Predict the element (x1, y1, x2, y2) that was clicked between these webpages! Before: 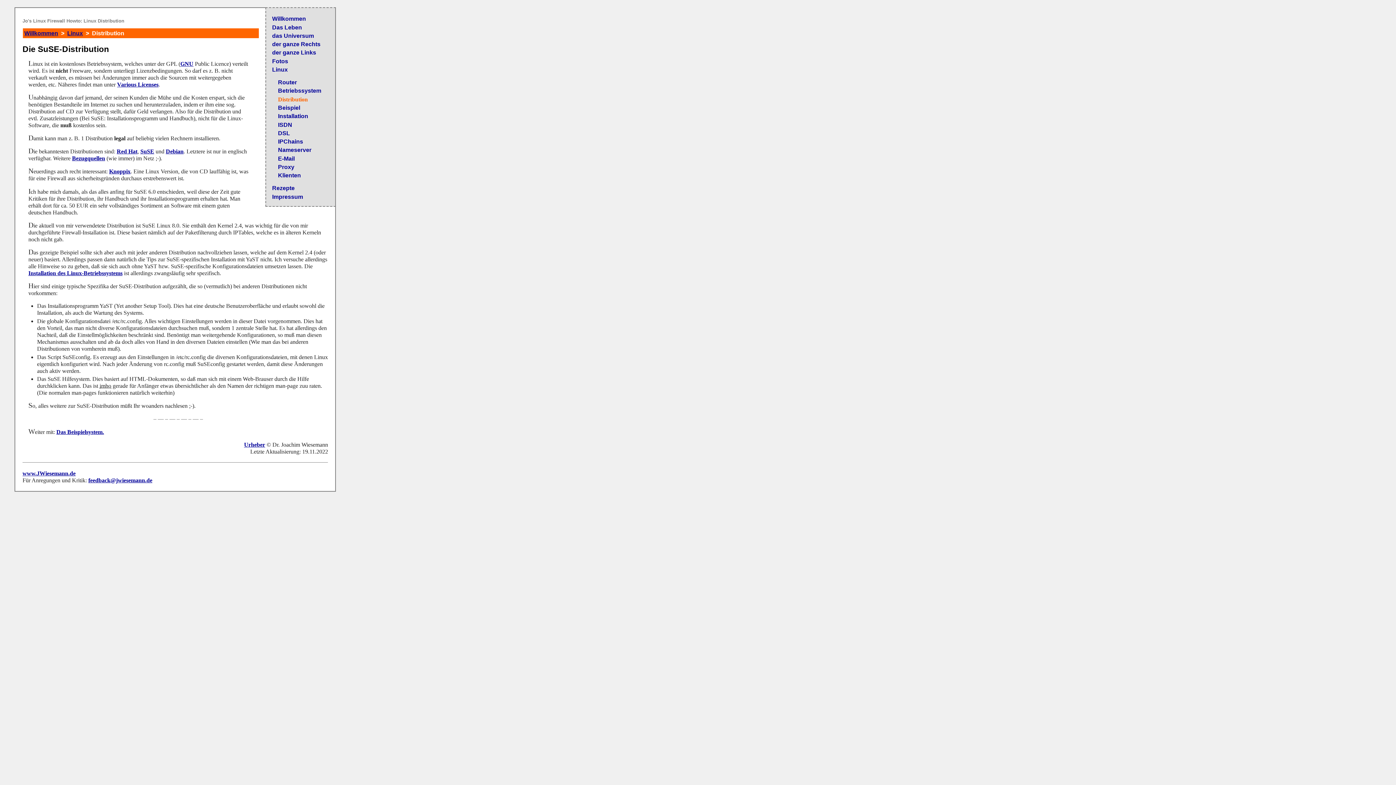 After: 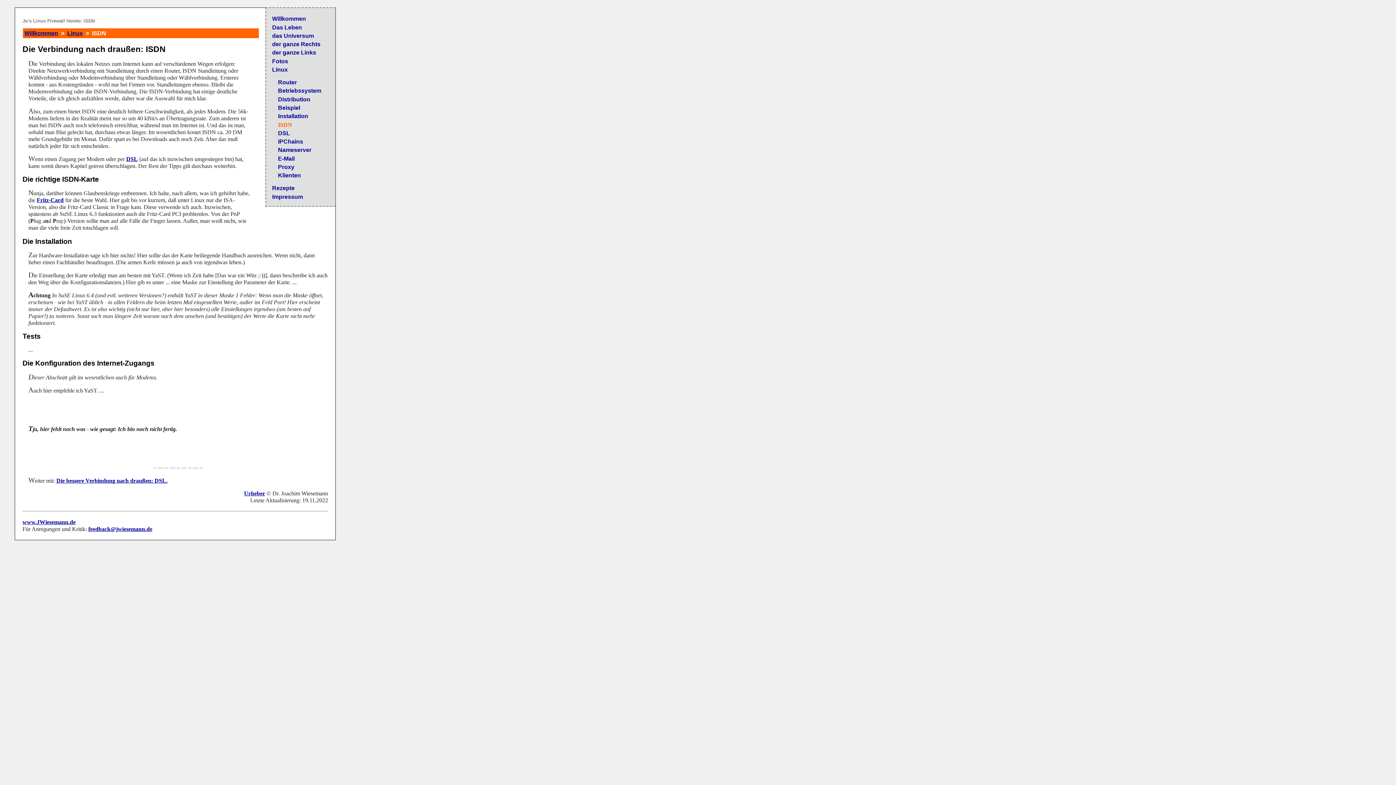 Action: label: ISDN bbox: (278, 121, 292, 127)